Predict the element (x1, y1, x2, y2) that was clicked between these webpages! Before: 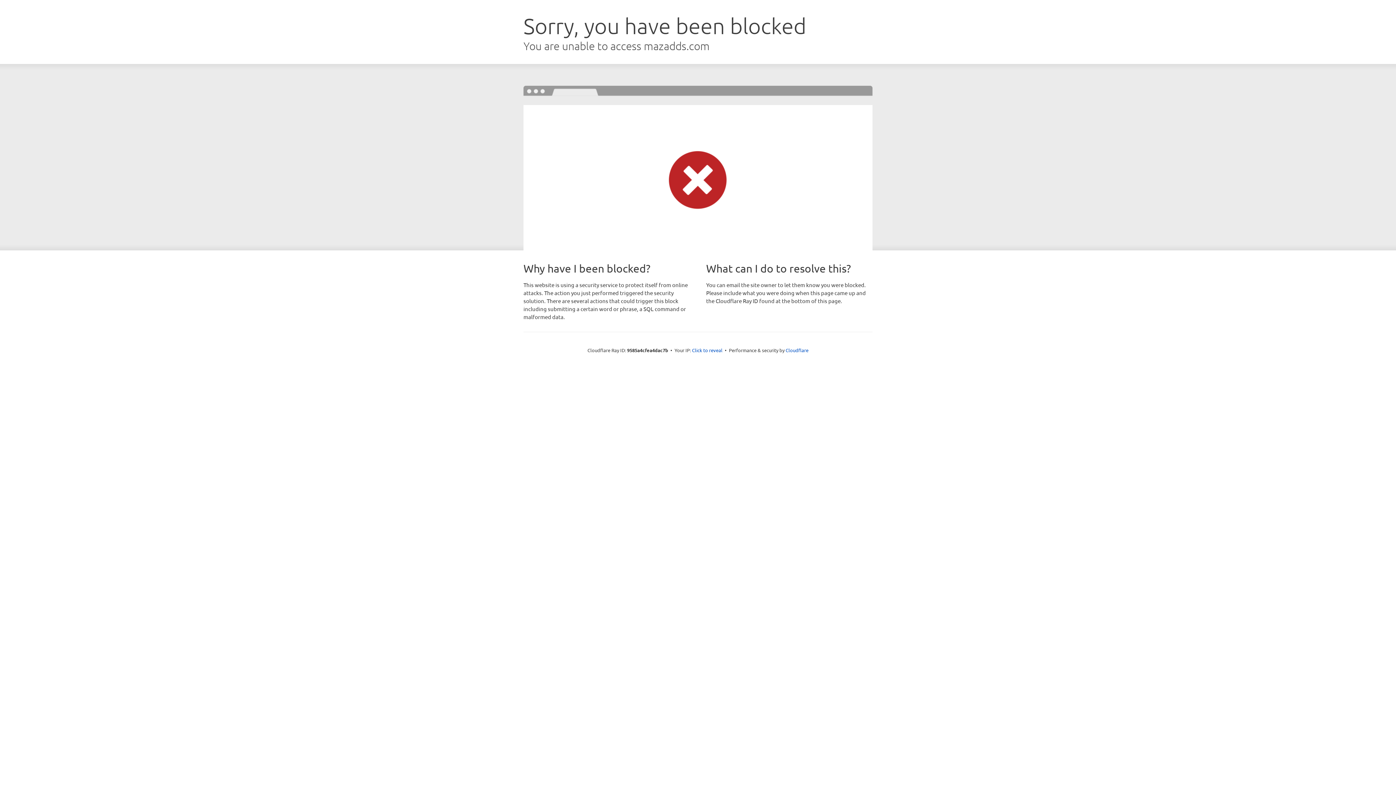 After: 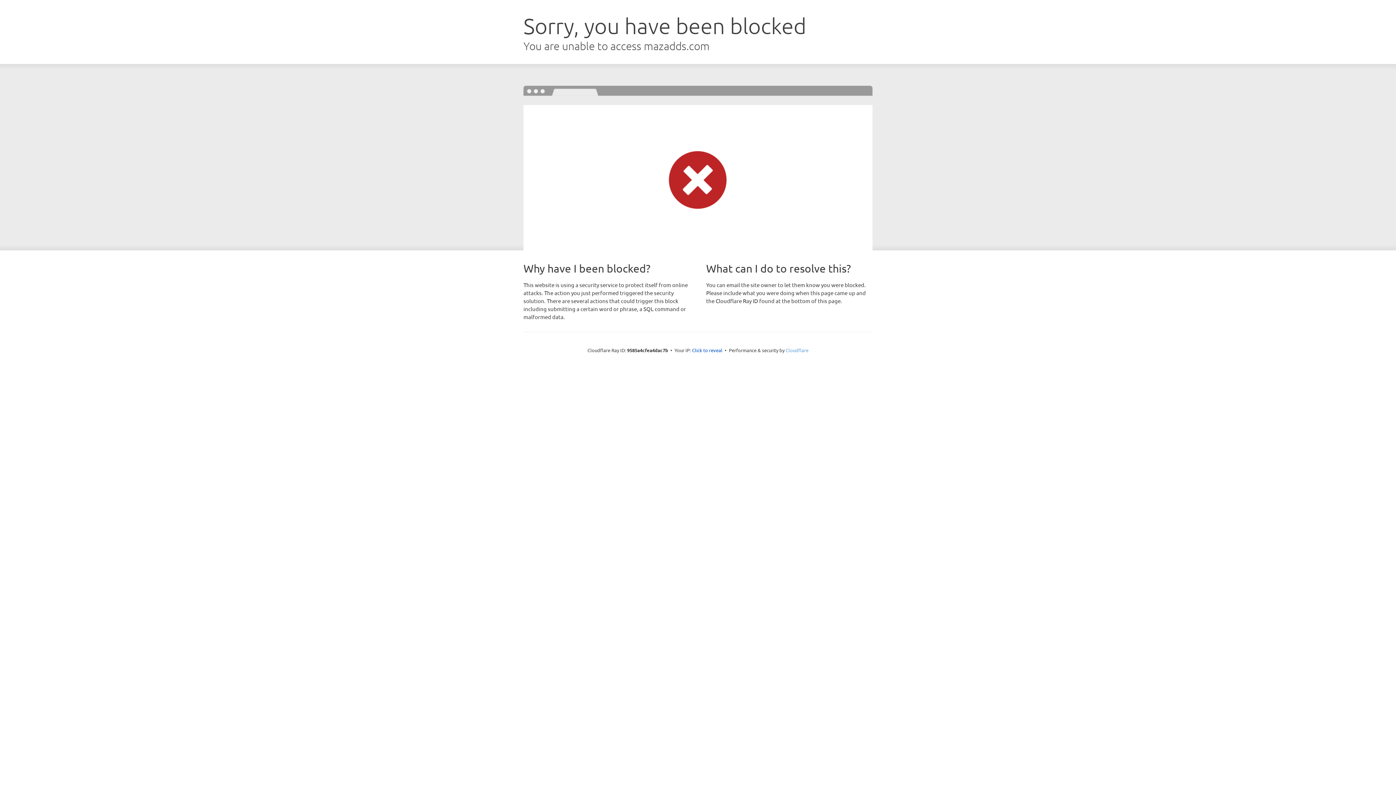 Action: label: Cloudflare bbox: (785, 347, 808, 353)